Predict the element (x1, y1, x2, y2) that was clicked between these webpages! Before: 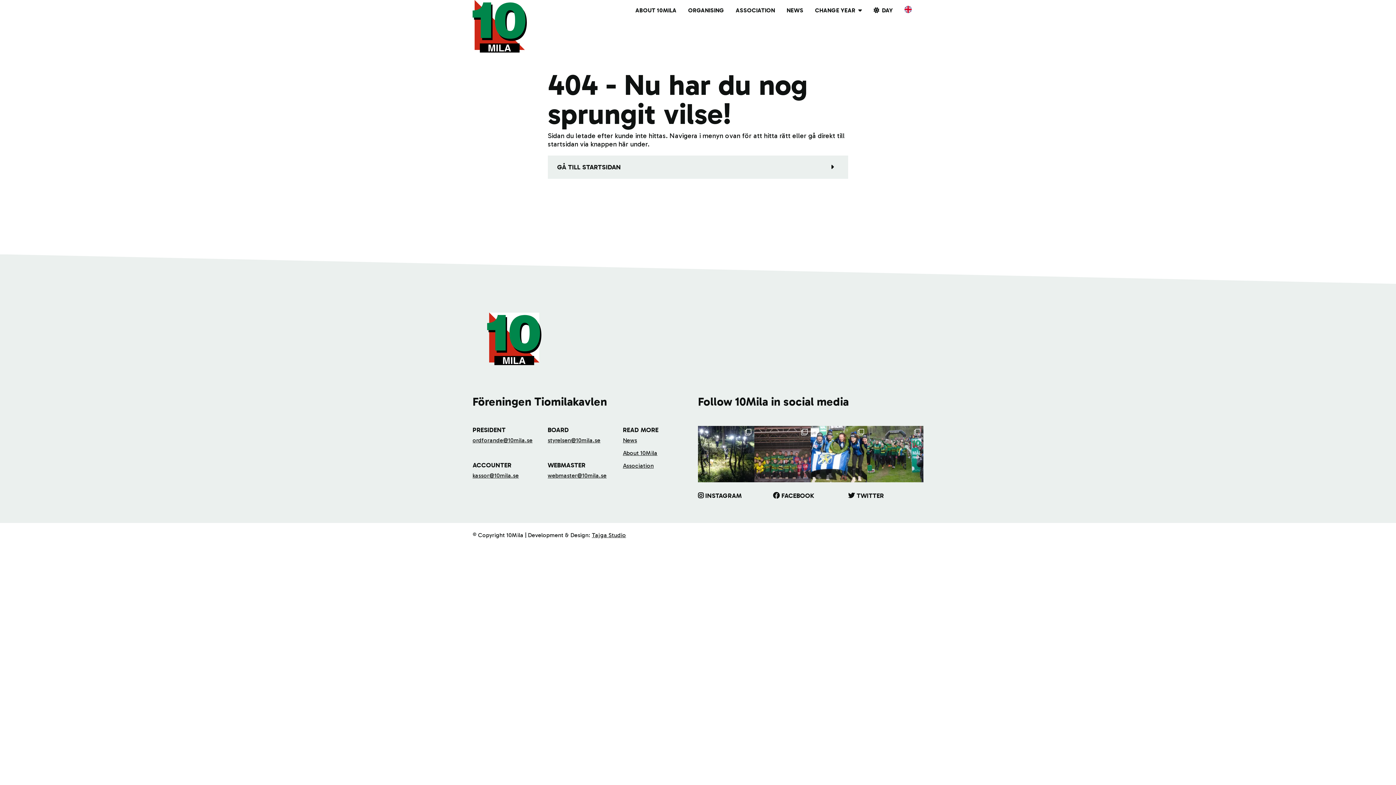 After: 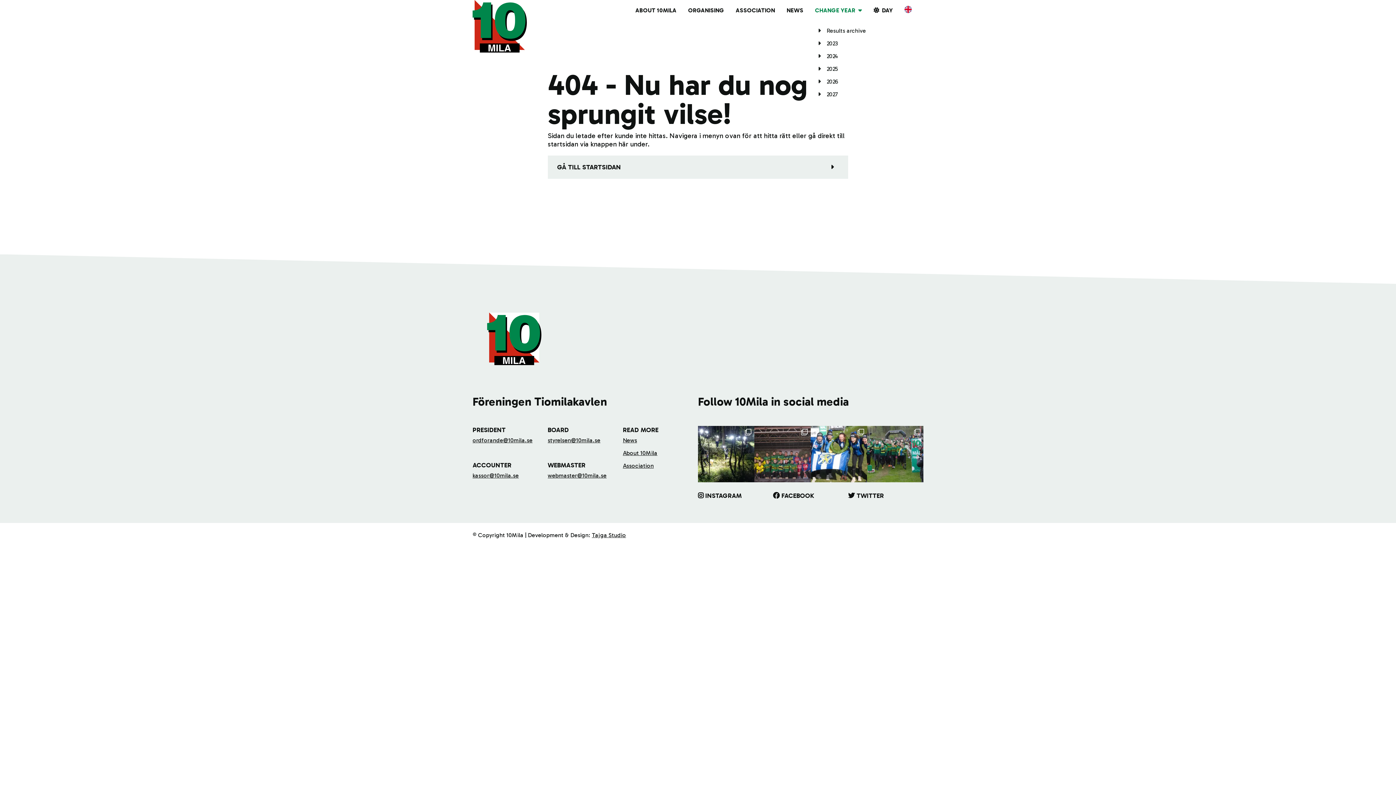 Action: bbox: (809, 0, 867, 19) label: CHANGE YEAR